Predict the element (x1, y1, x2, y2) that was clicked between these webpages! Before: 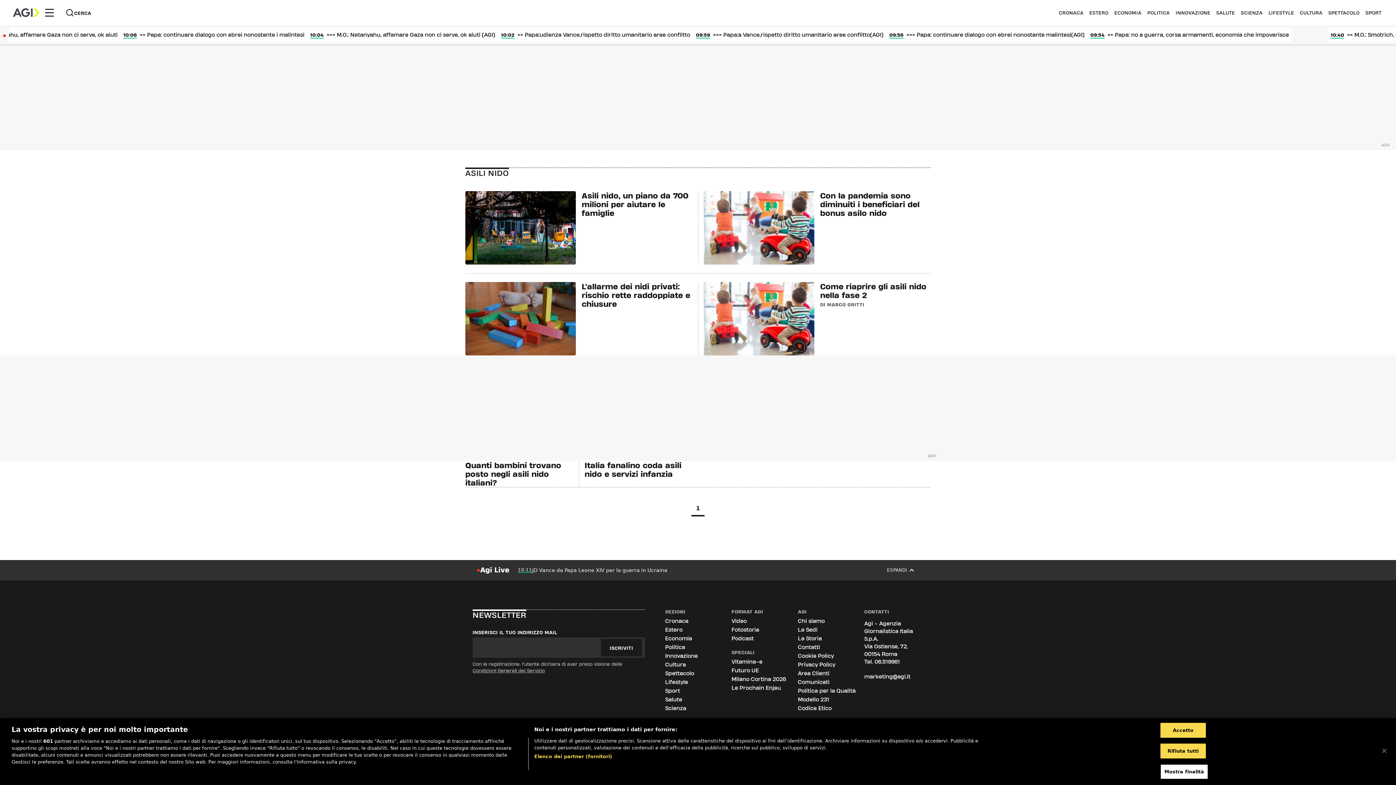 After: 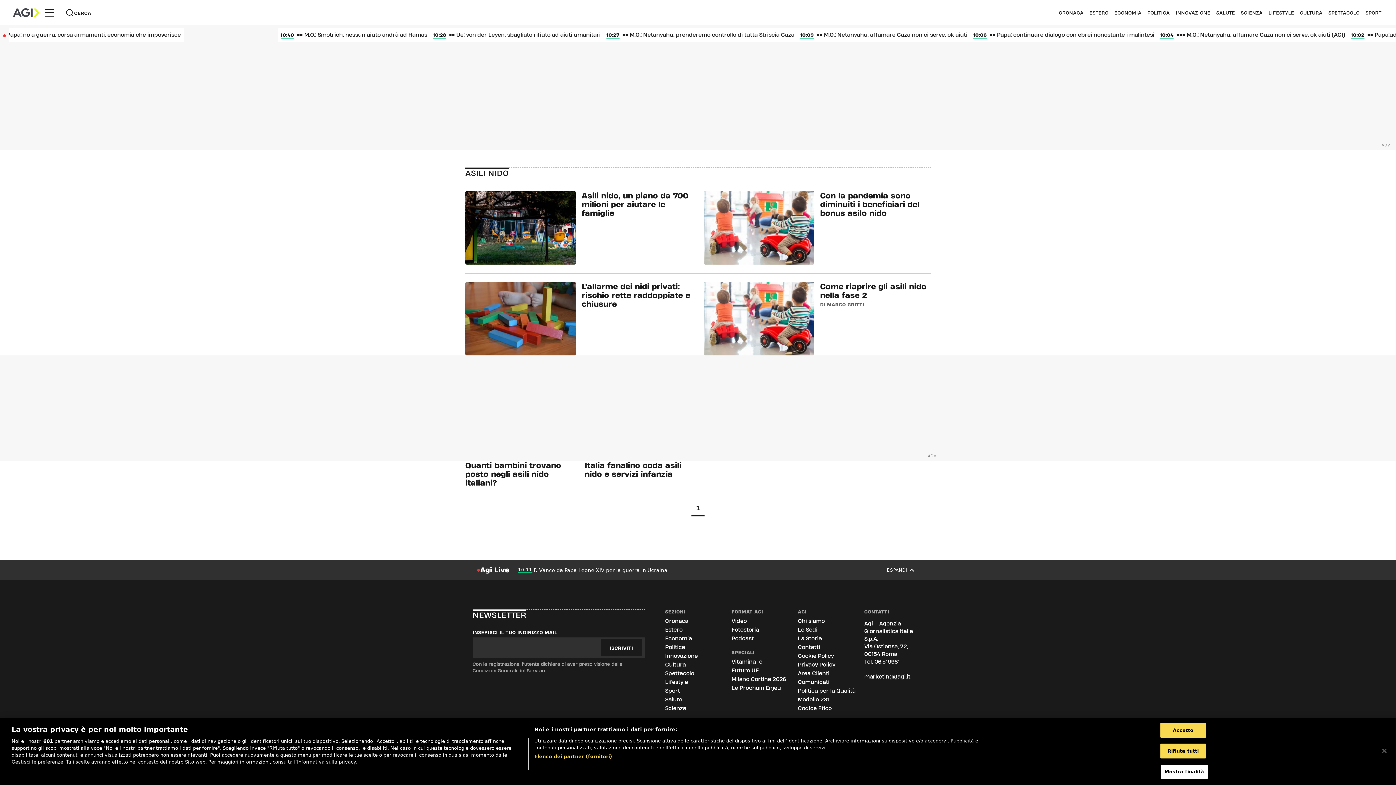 Action: bbox: (863, 672, 925, 680) label: marketing@agi.it